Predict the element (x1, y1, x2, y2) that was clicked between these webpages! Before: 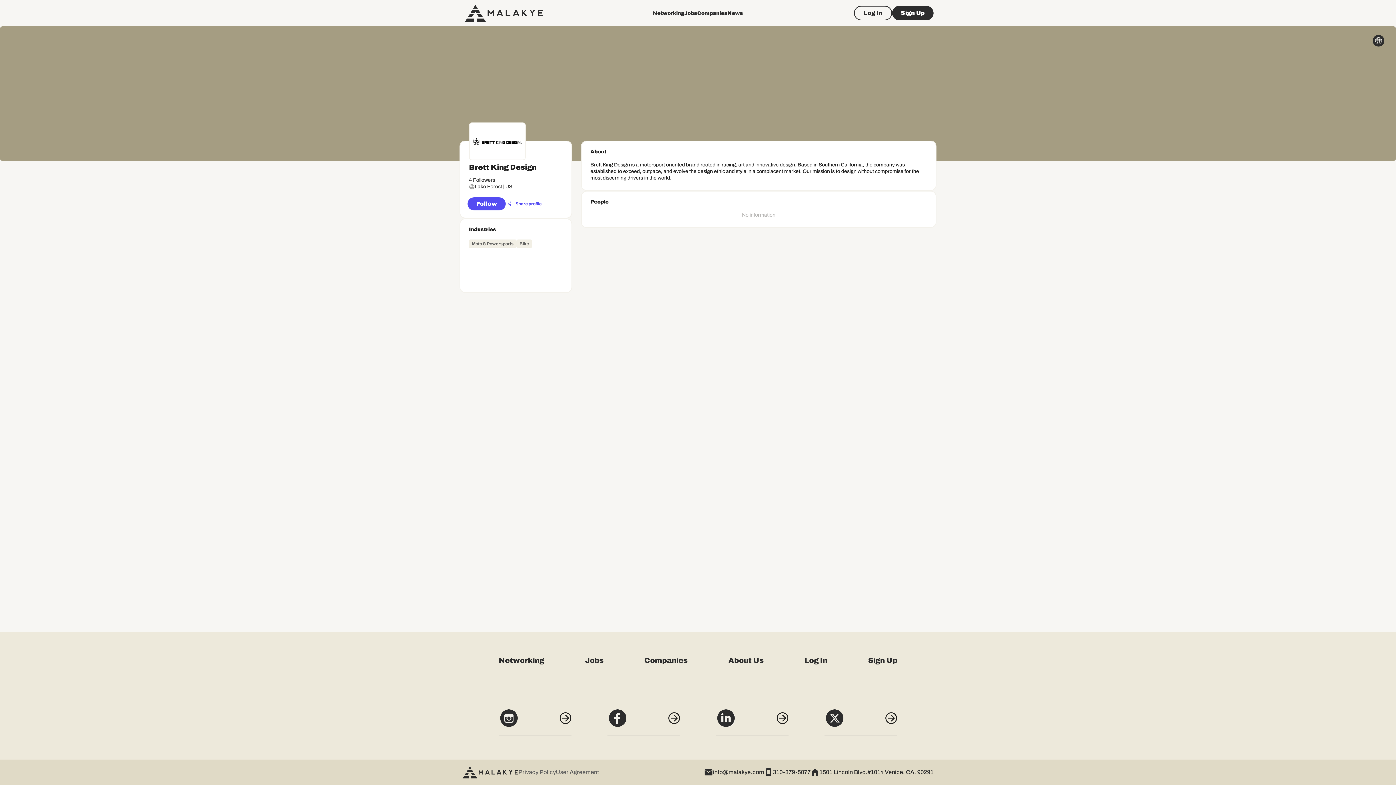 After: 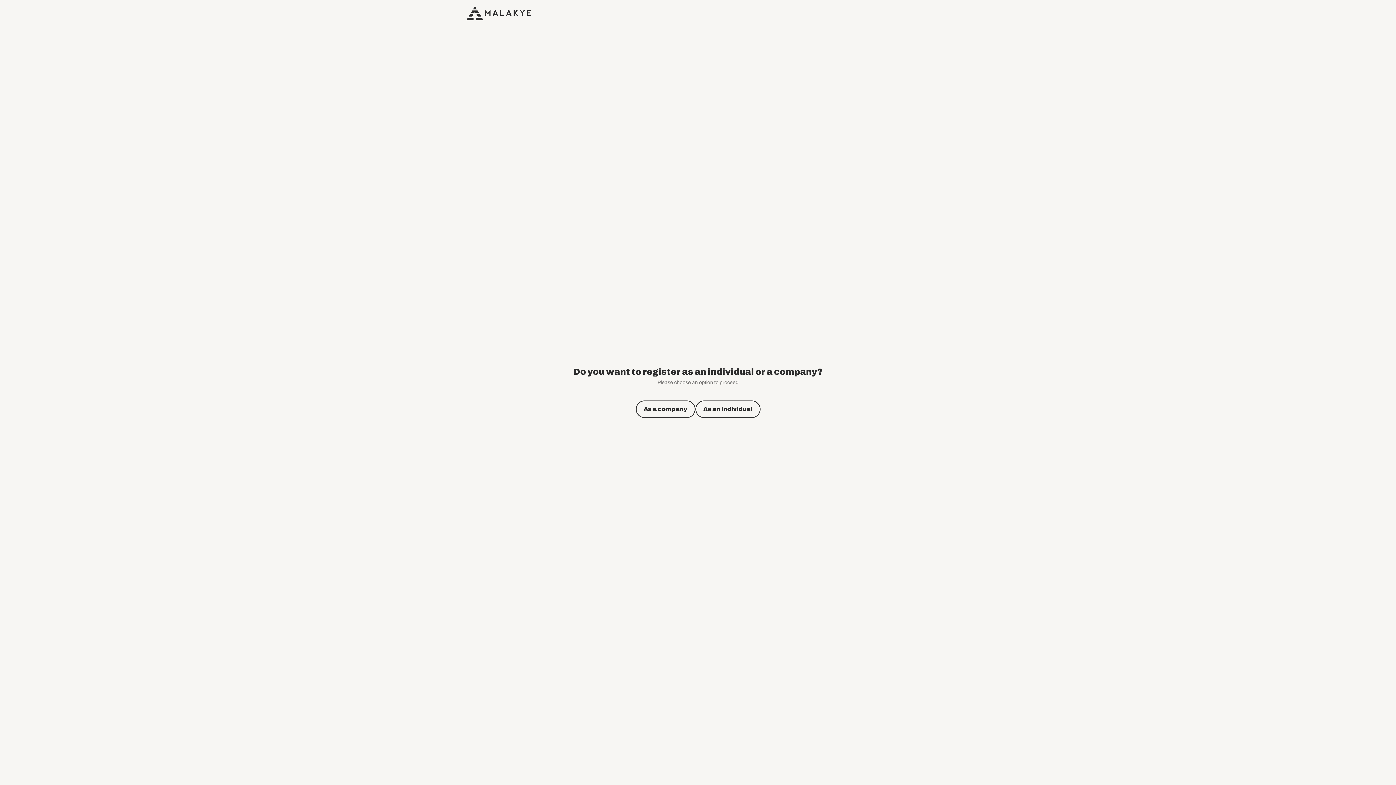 Action: label: Sign Up bbox: (868, 655, 897, 666)